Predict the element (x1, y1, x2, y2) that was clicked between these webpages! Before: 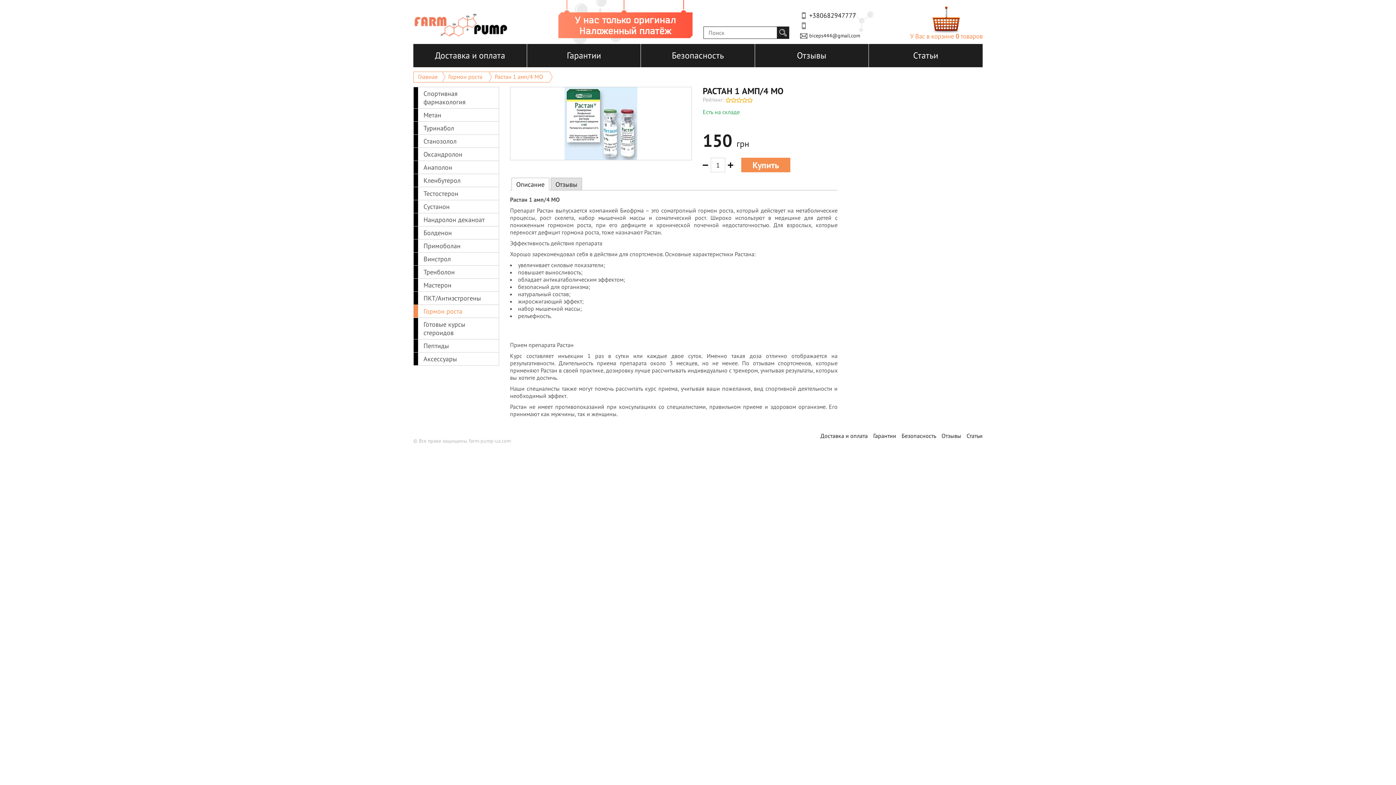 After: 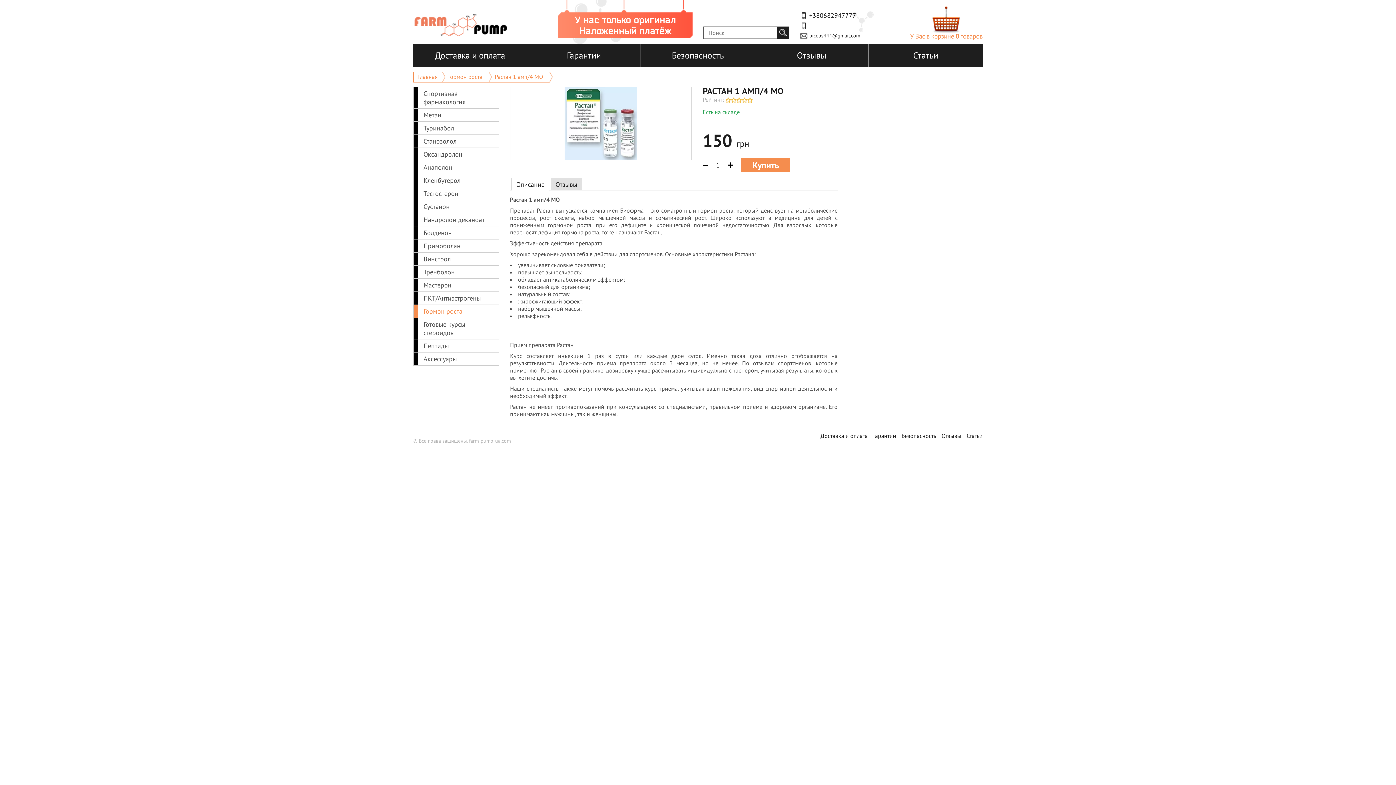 Action: label: Растан 1 амп/4 МО bbox: (488, 71, 549, 82)